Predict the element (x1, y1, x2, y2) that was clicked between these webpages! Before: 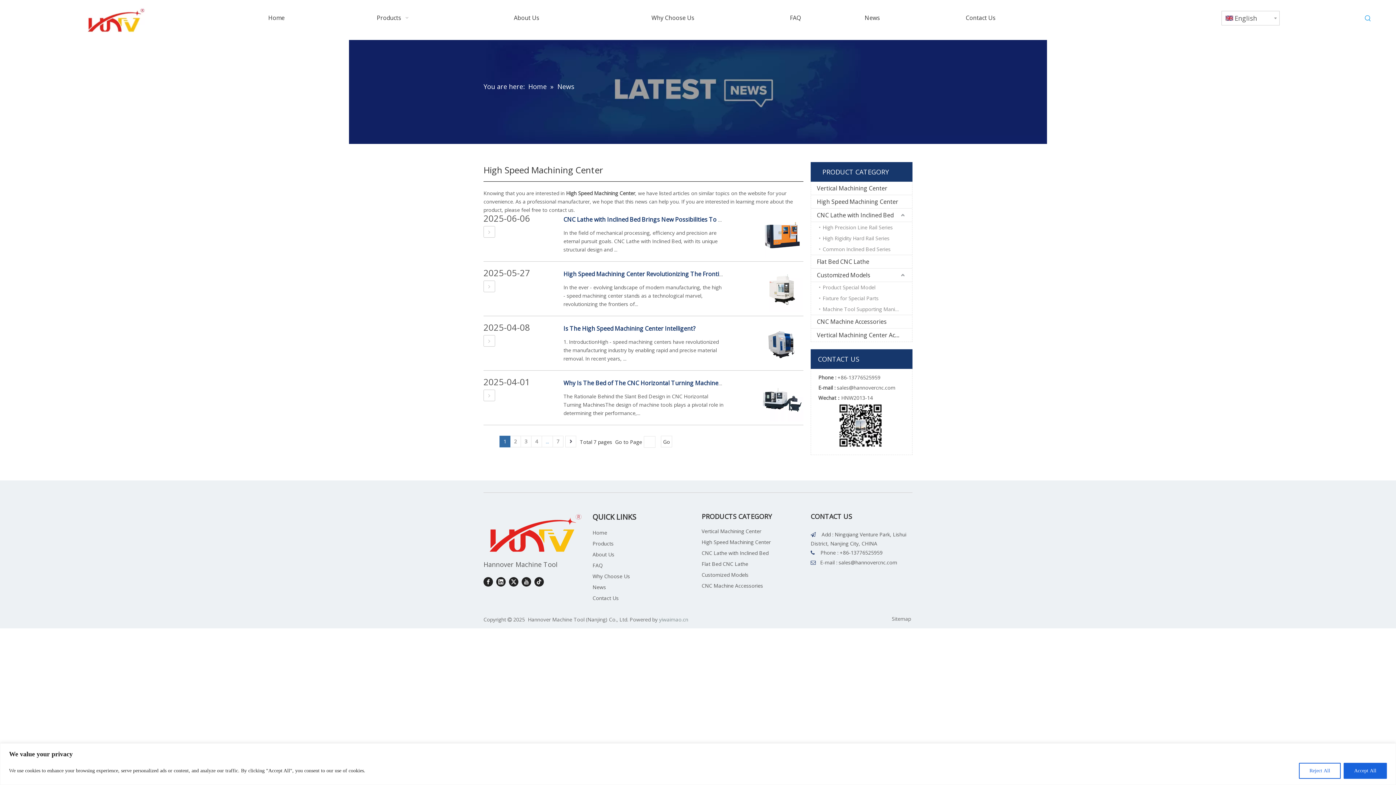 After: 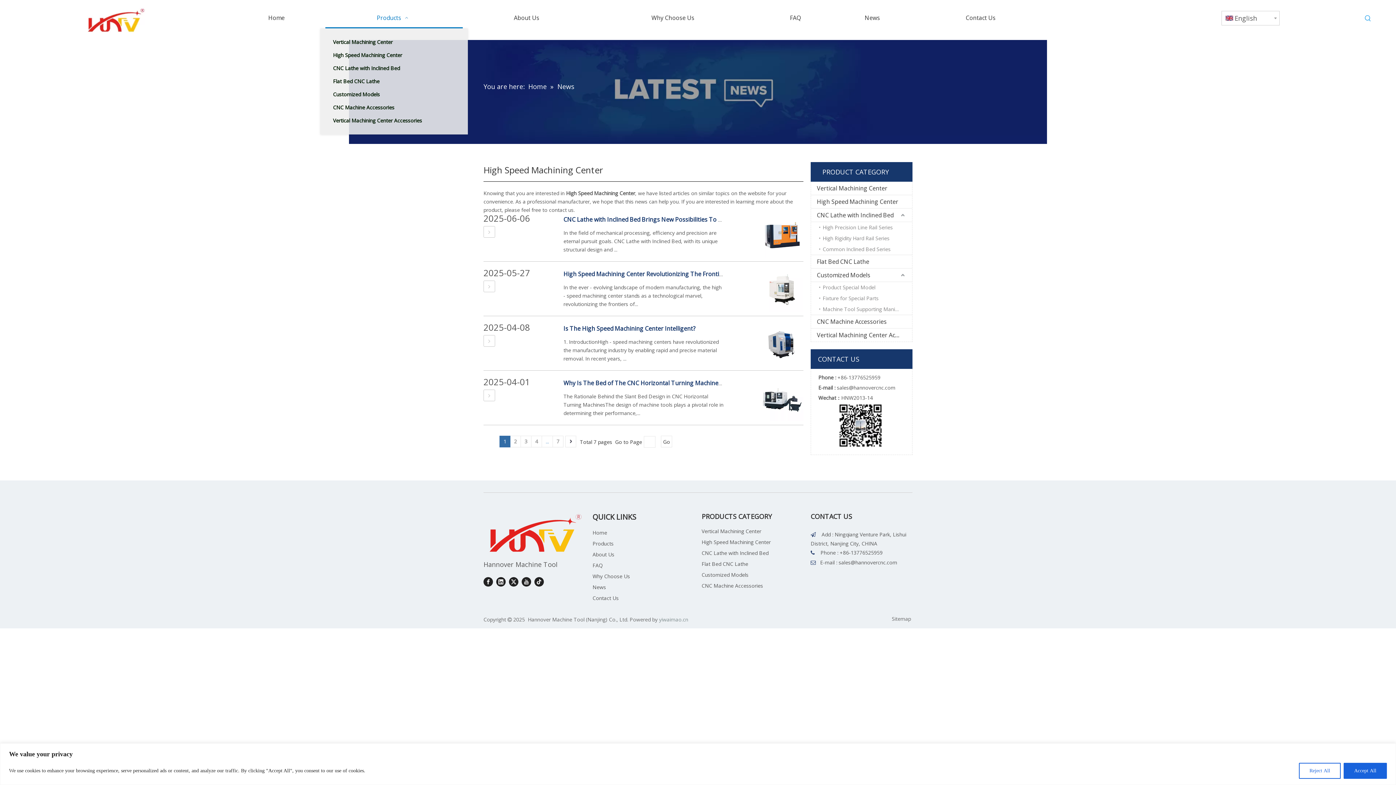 Action: label: Products   bbox: (325, 7, 462, 28)